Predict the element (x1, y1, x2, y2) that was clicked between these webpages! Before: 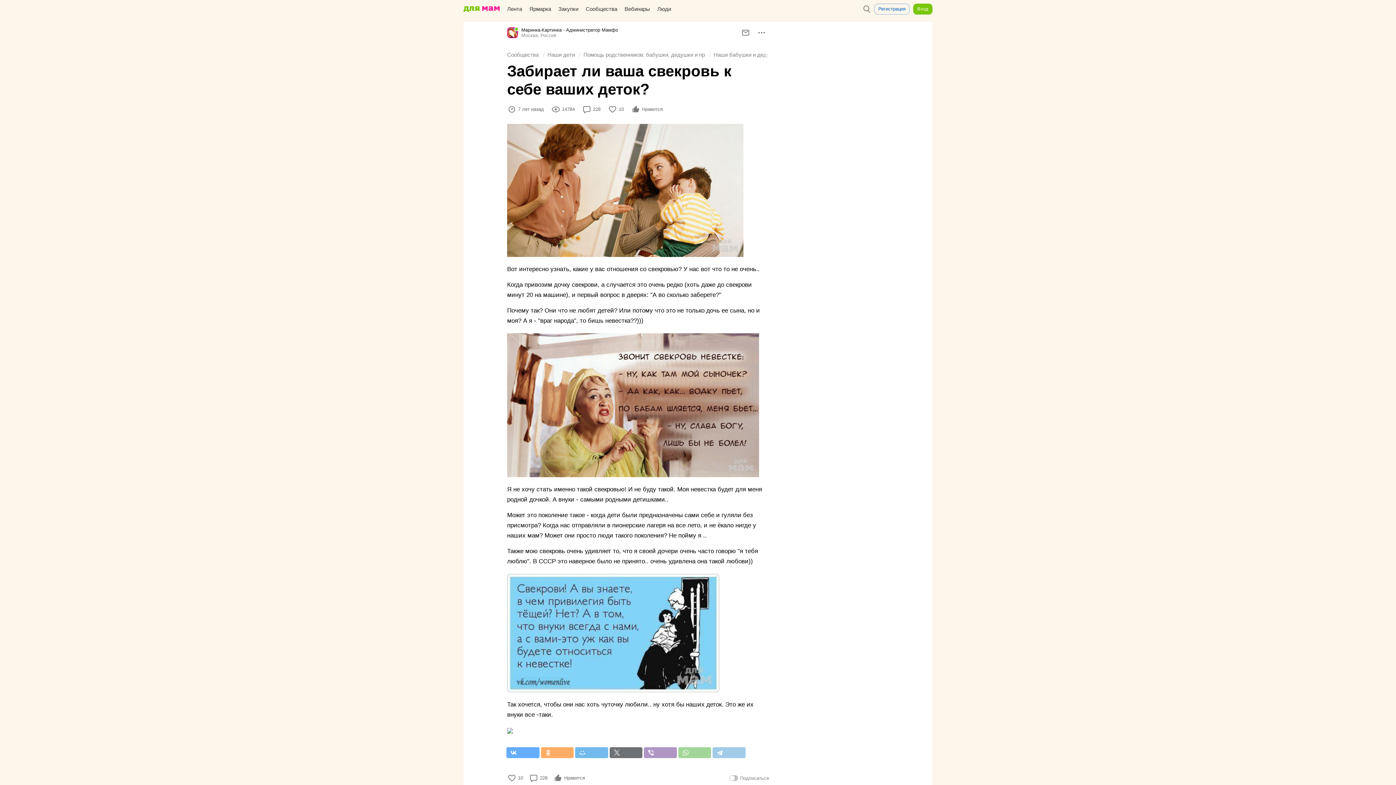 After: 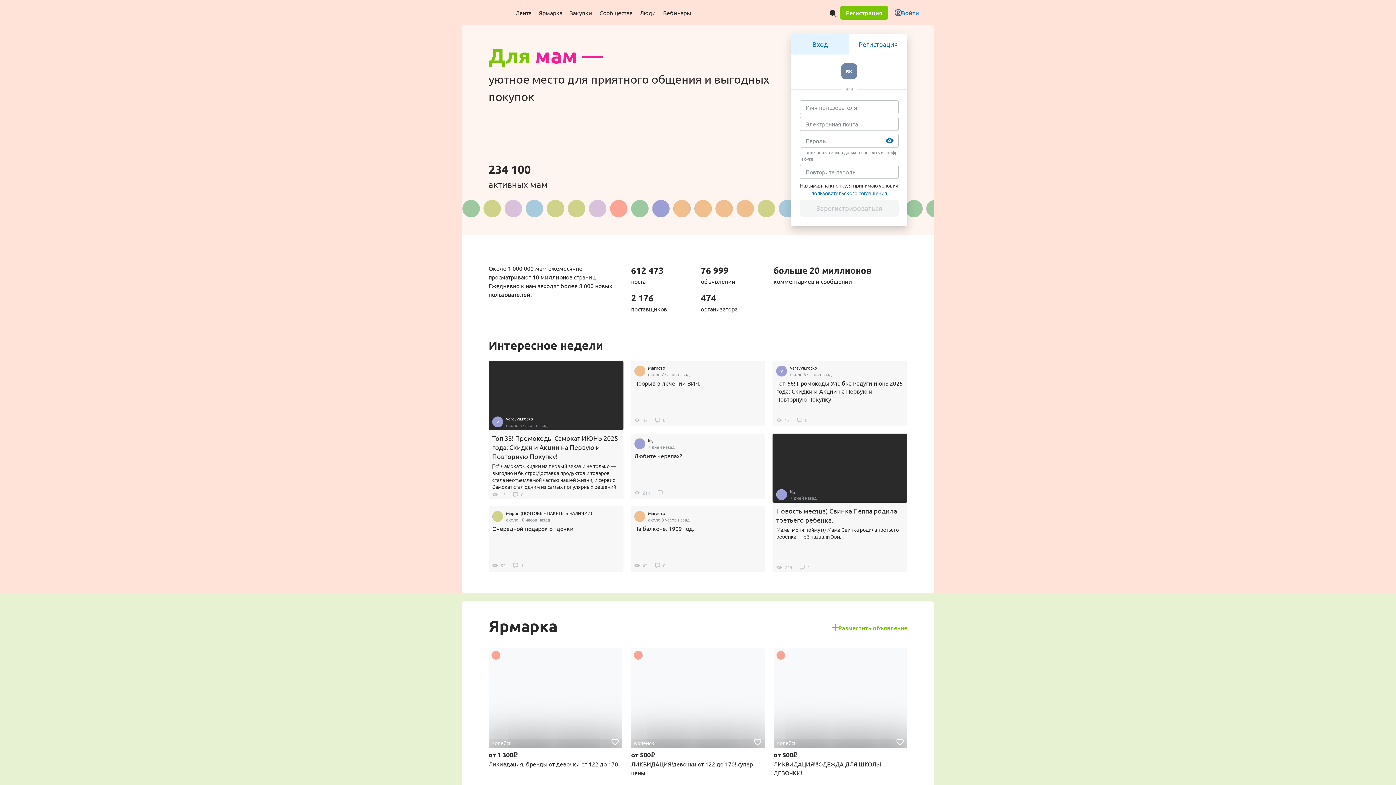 Action: bbox: (463, 0, 500, 18)